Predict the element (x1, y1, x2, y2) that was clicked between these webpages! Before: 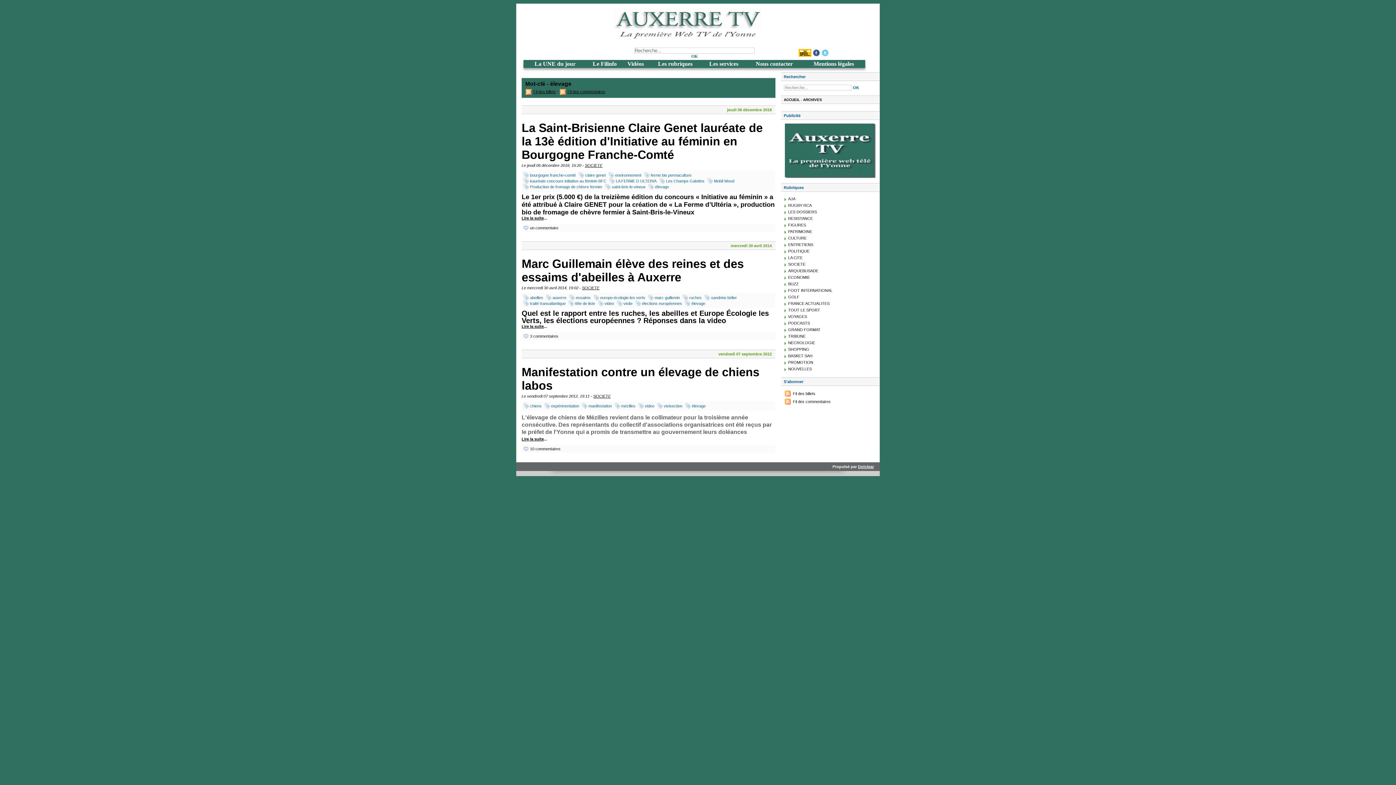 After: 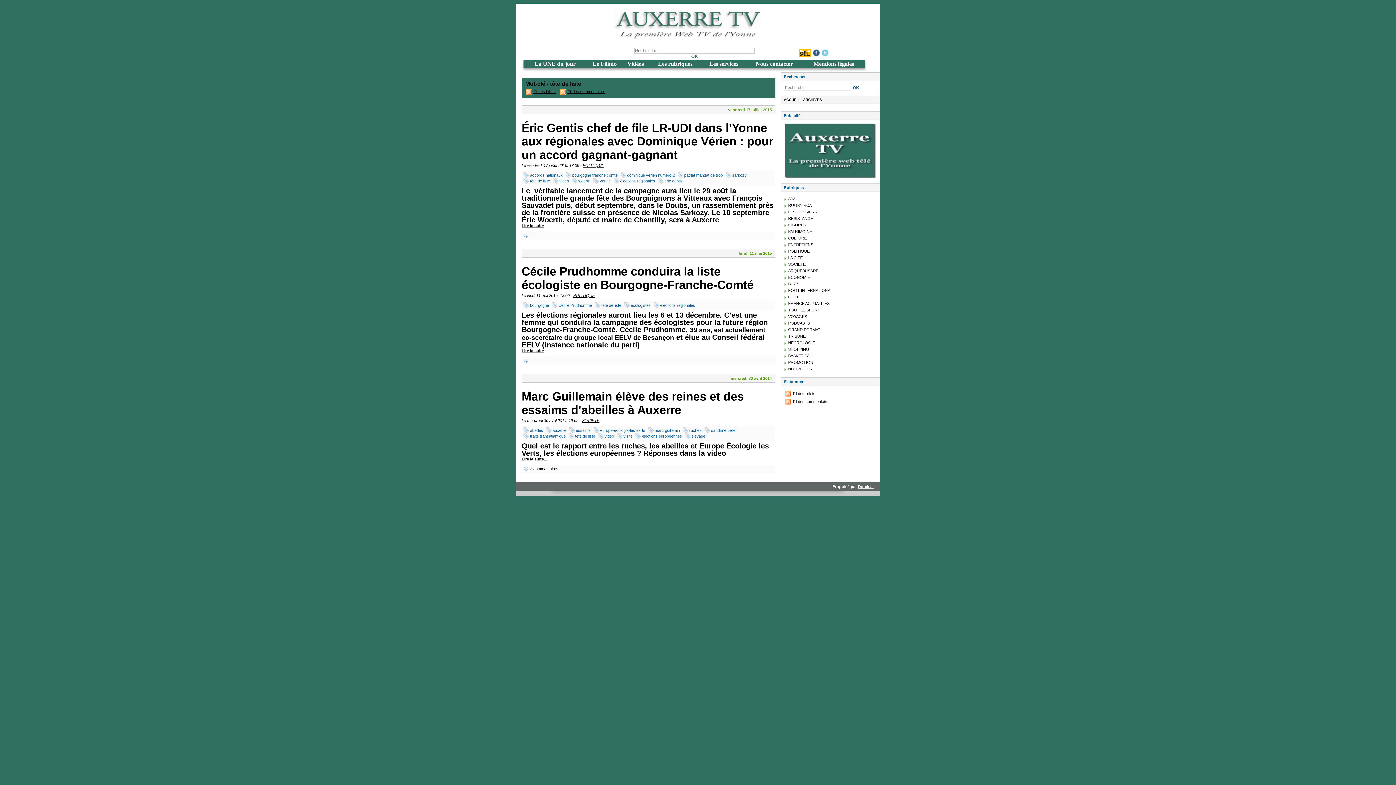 Action: label: tête de liste bbox: (568, 300, 598, 306)